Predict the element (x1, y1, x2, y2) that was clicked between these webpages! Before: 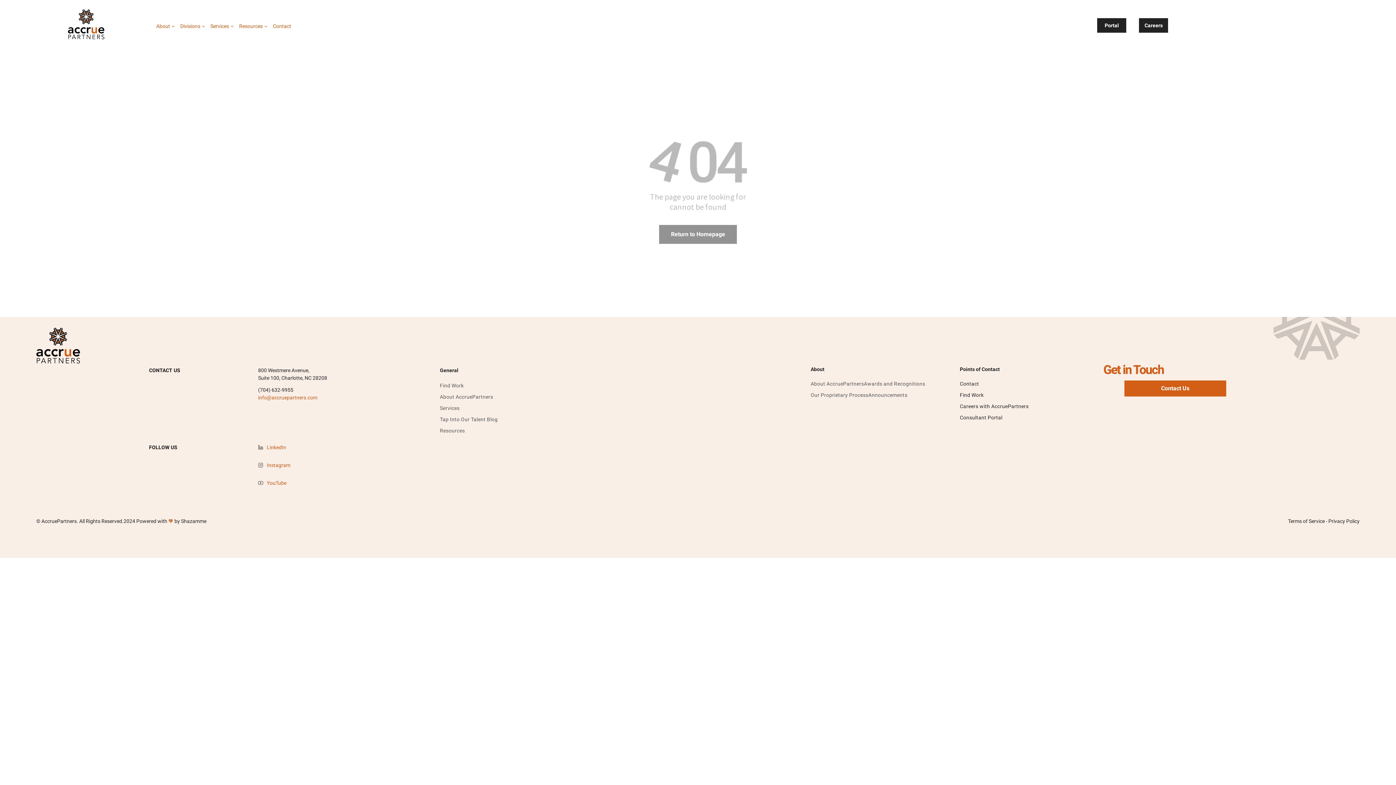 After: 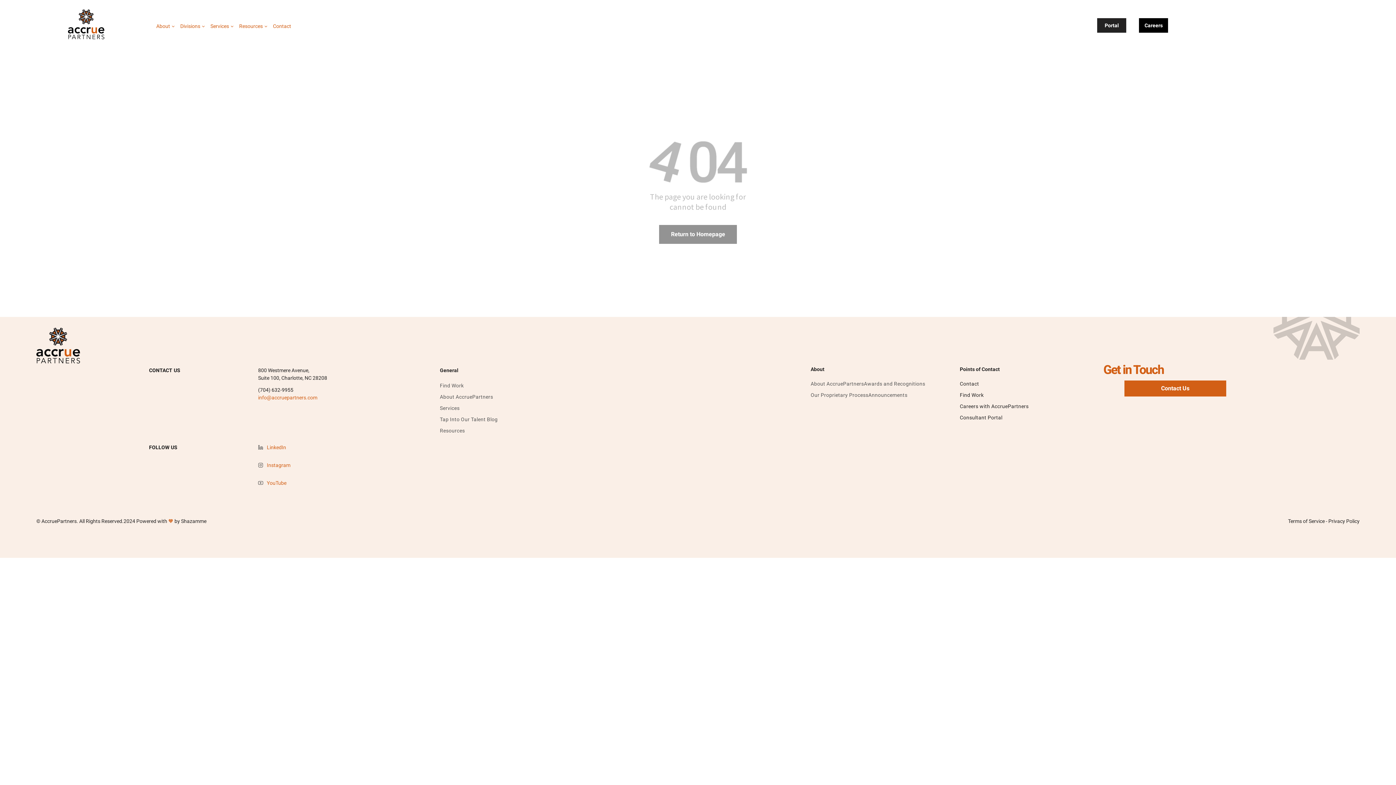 Action: bbox: (1139, 18, 1168, 32) label: Careers 